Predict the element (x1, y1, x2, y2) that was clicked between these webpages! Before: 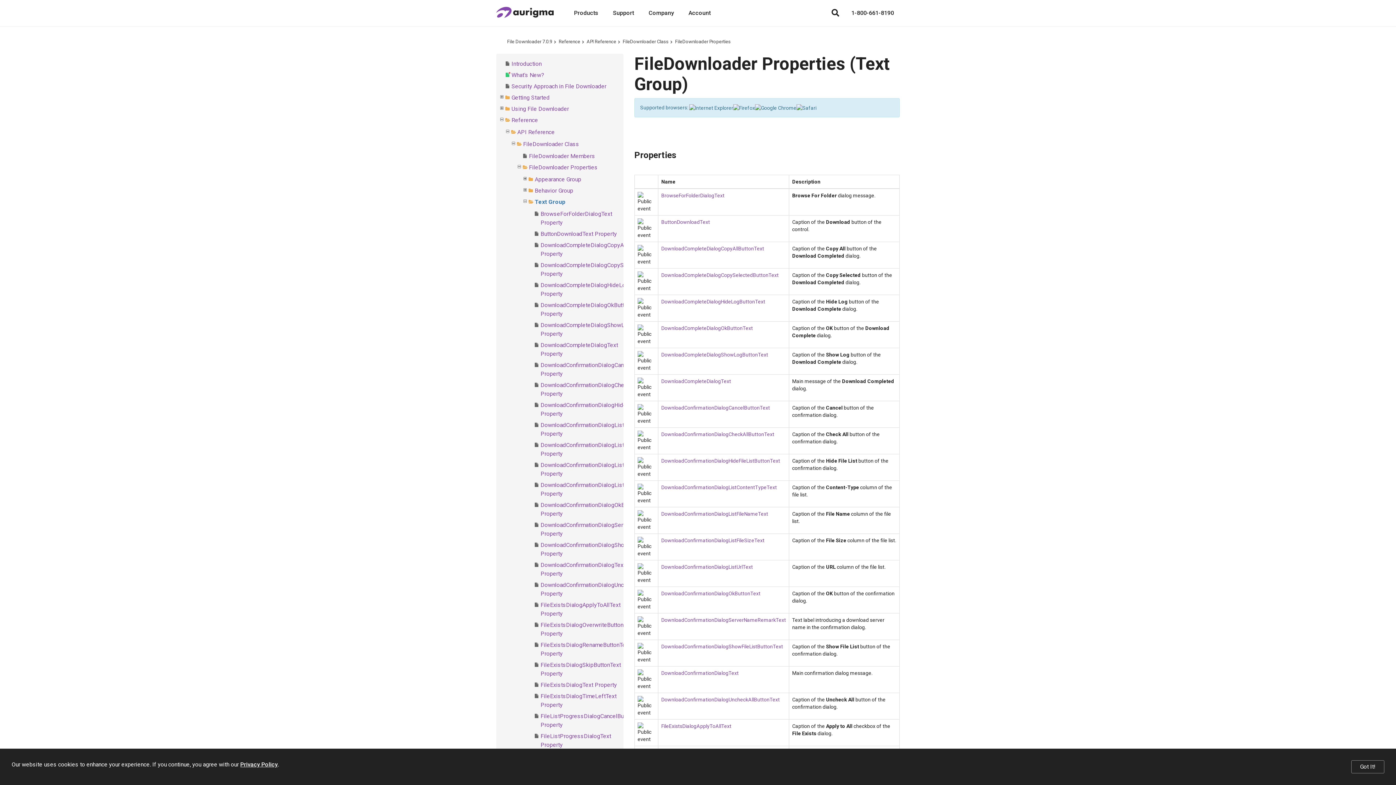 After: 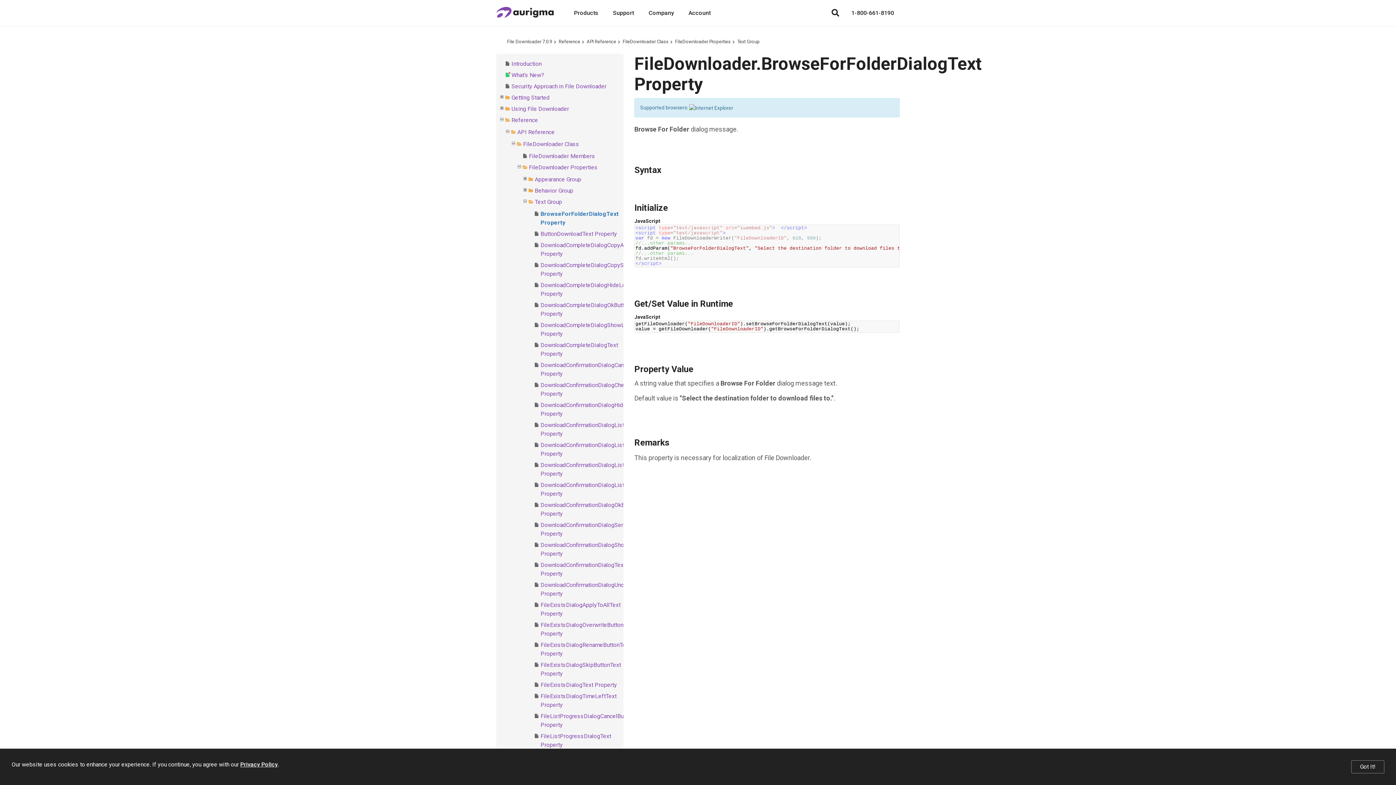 Action: label: BrowseForFolderDialogText bbox: (661, 192, 724, 198)